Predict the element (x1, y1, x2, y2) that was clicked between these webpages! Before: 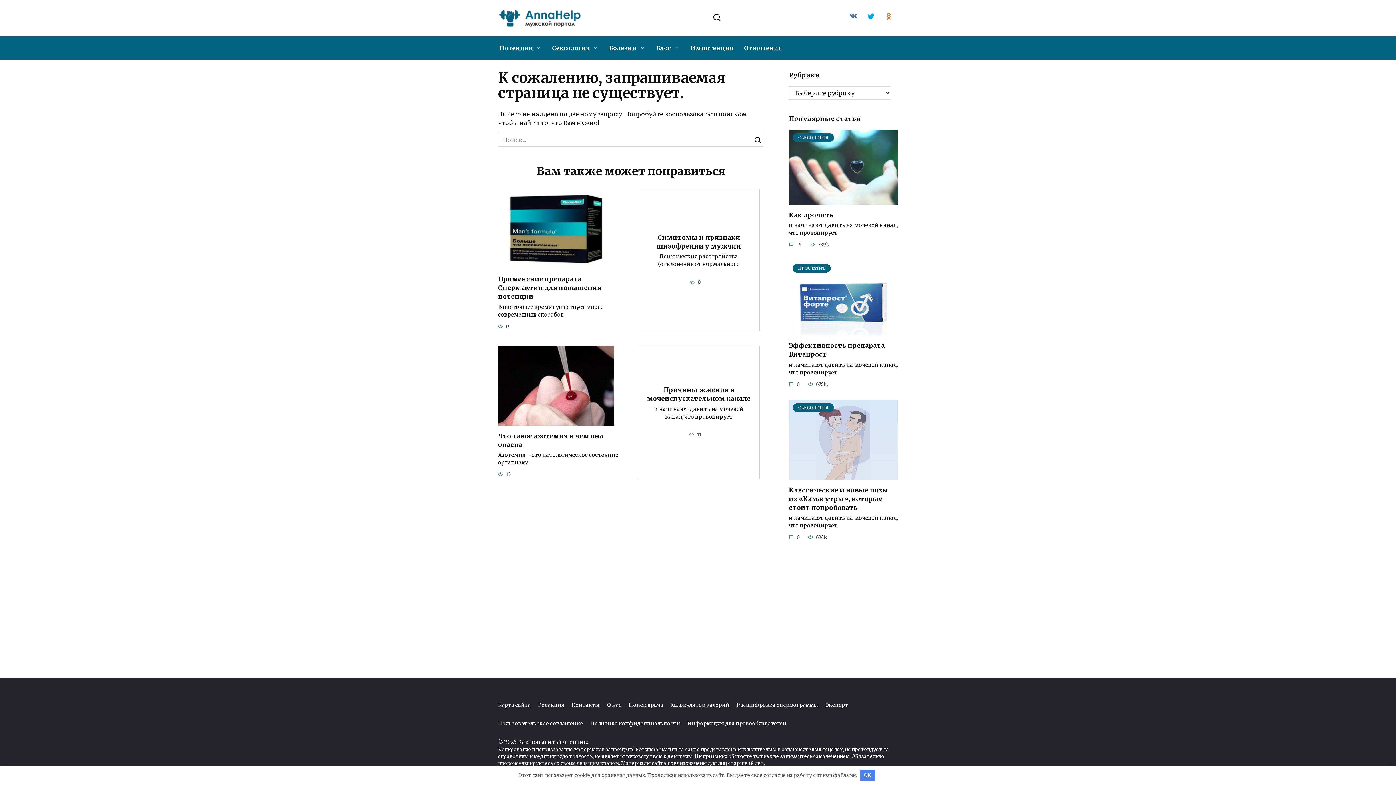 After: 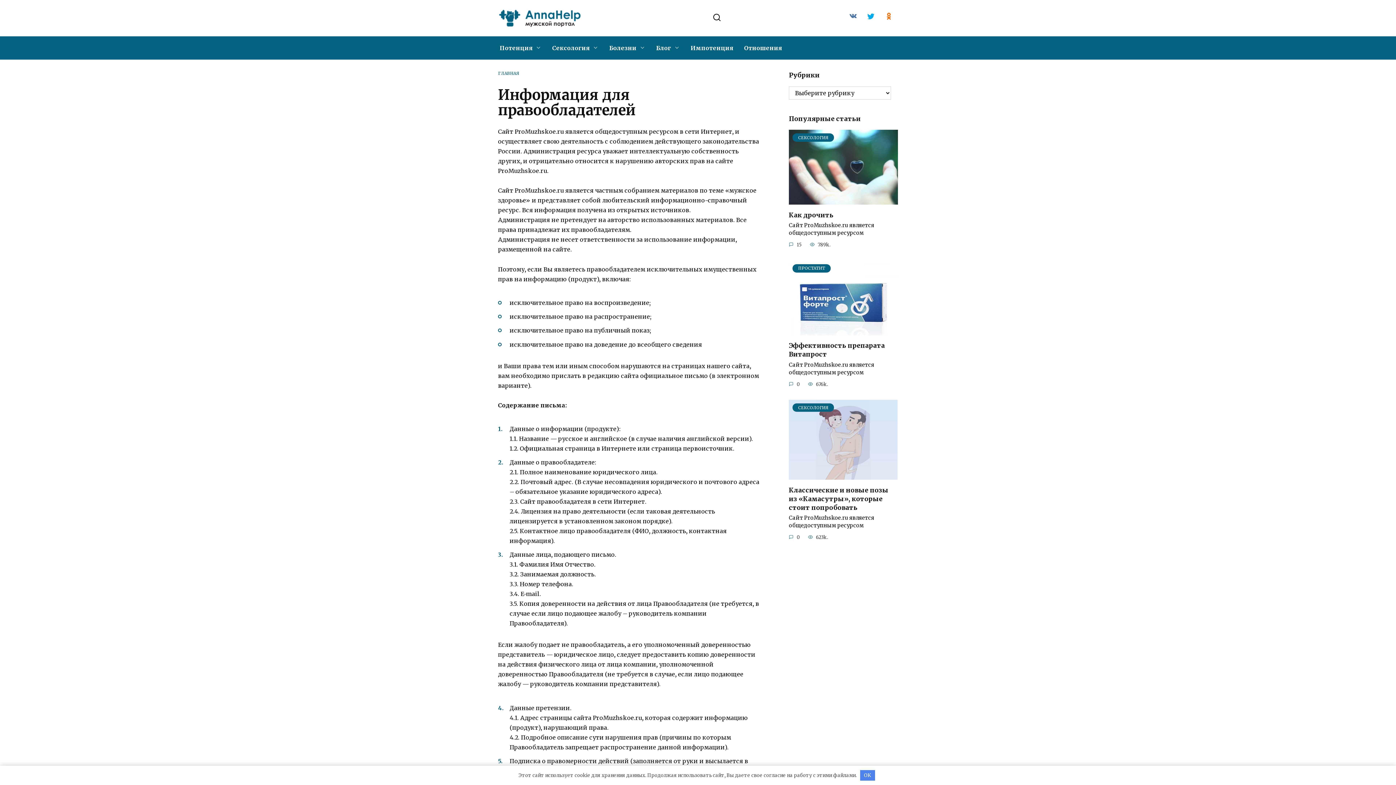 Action: bbox: (684, 714, 790, 733) label: Информация для правообладателей